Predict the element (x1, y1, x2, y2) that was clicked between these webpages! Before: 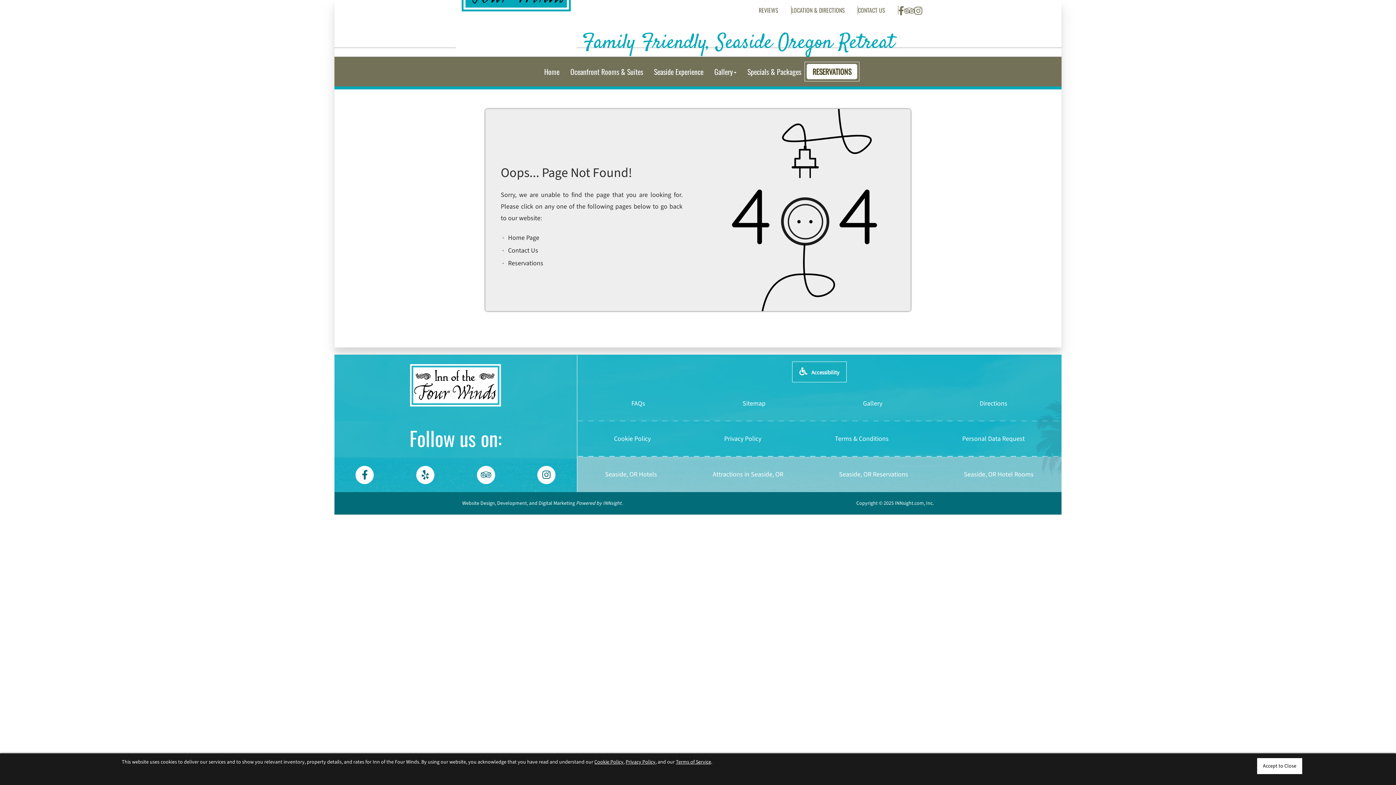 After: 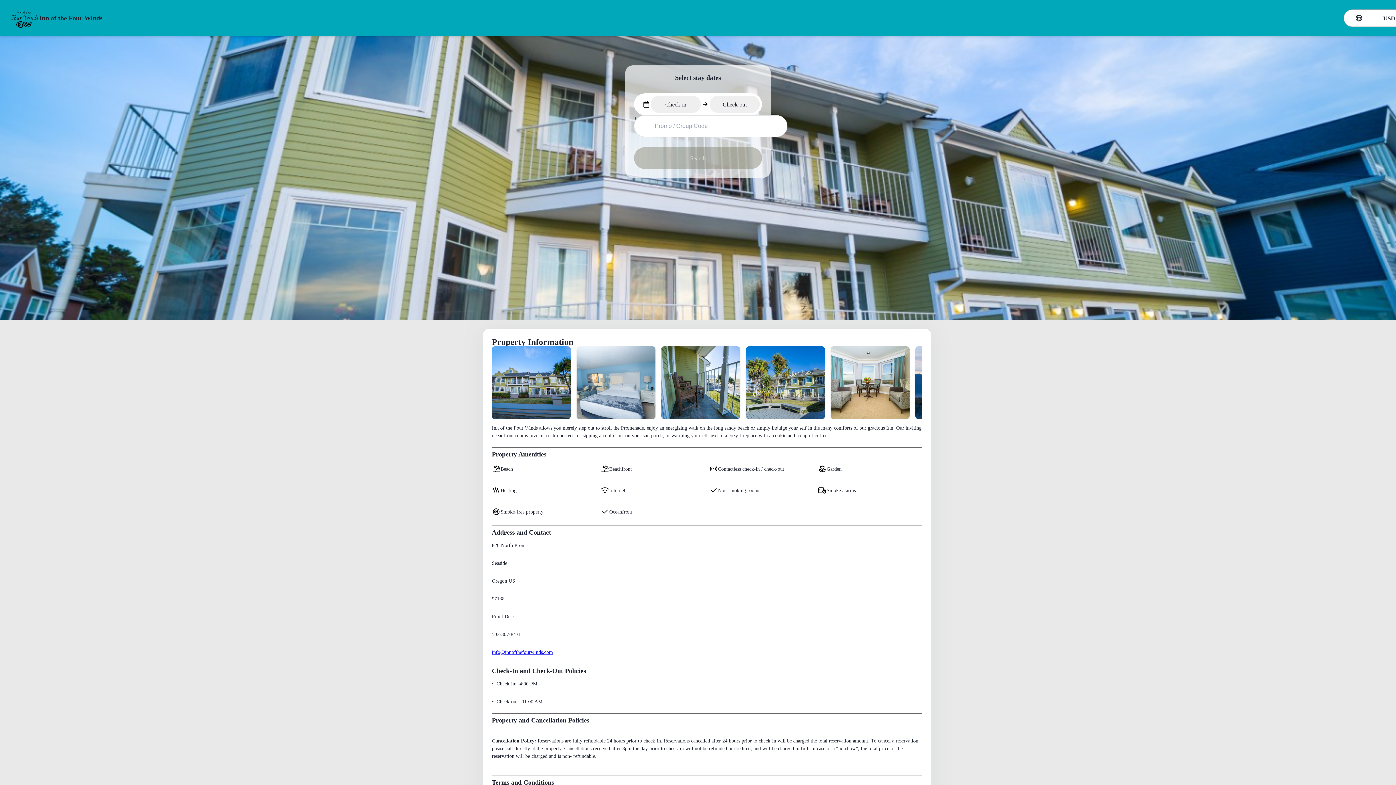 Action: bbox: (508, 258, 543, 268) label: Reservations